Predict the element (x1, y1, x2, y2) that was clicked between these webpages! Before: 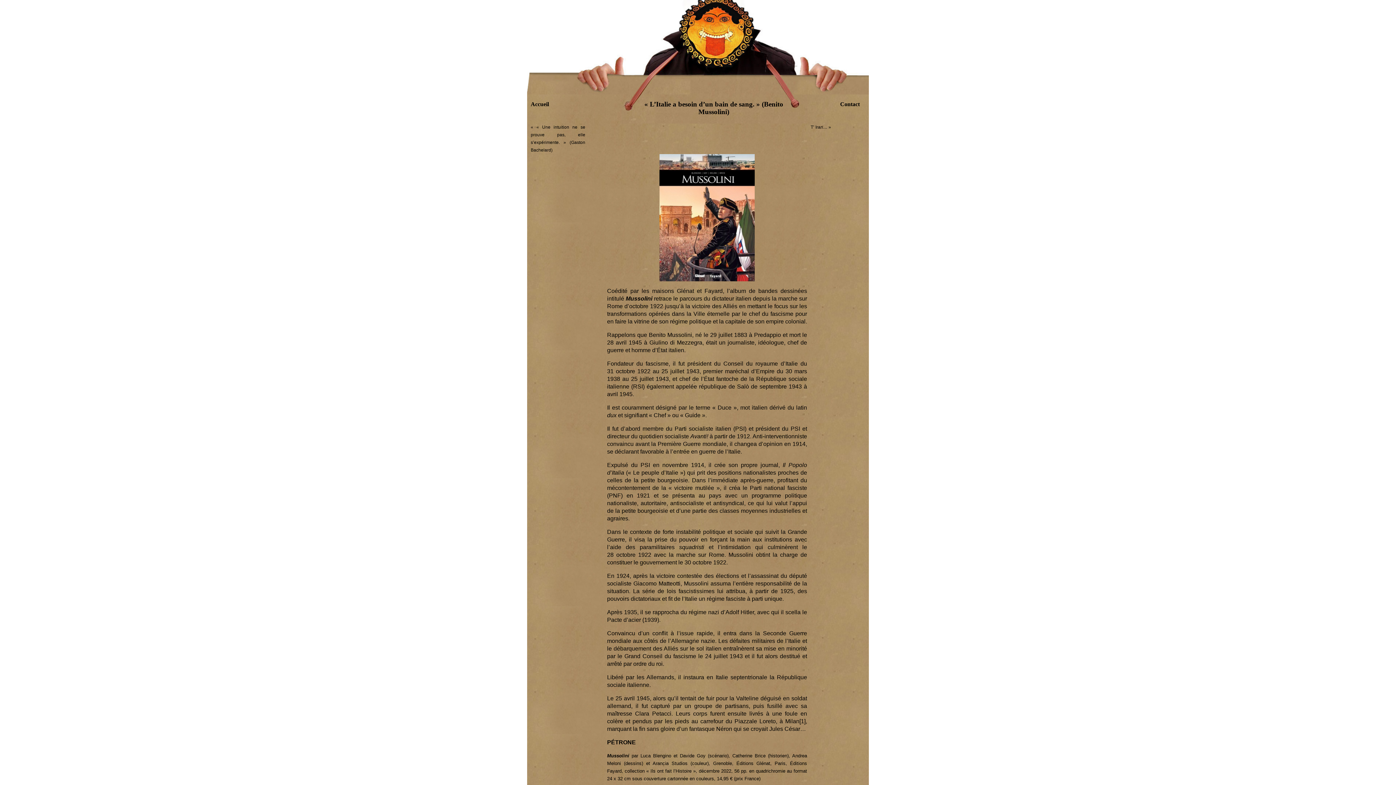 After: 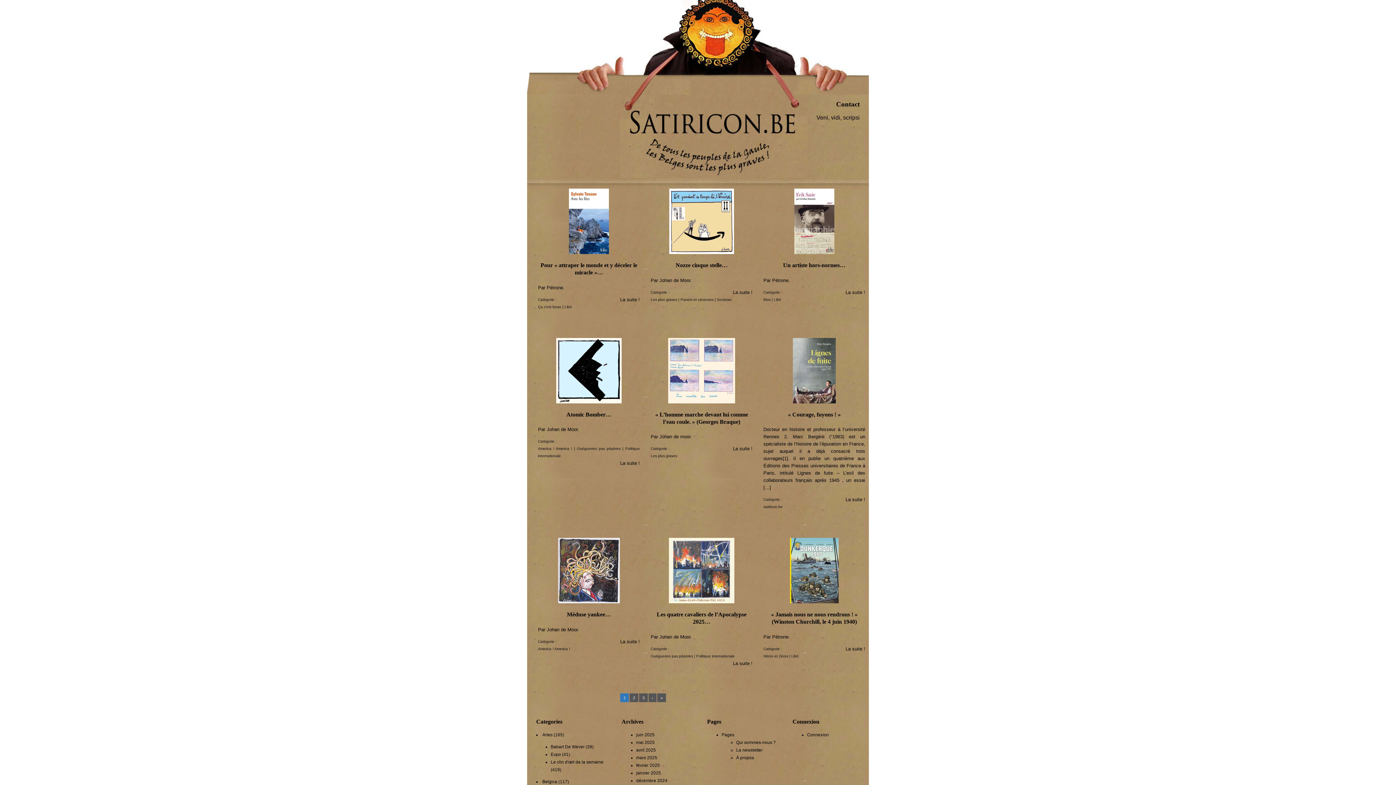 Action: bbox: (527, 89, 869, 95)